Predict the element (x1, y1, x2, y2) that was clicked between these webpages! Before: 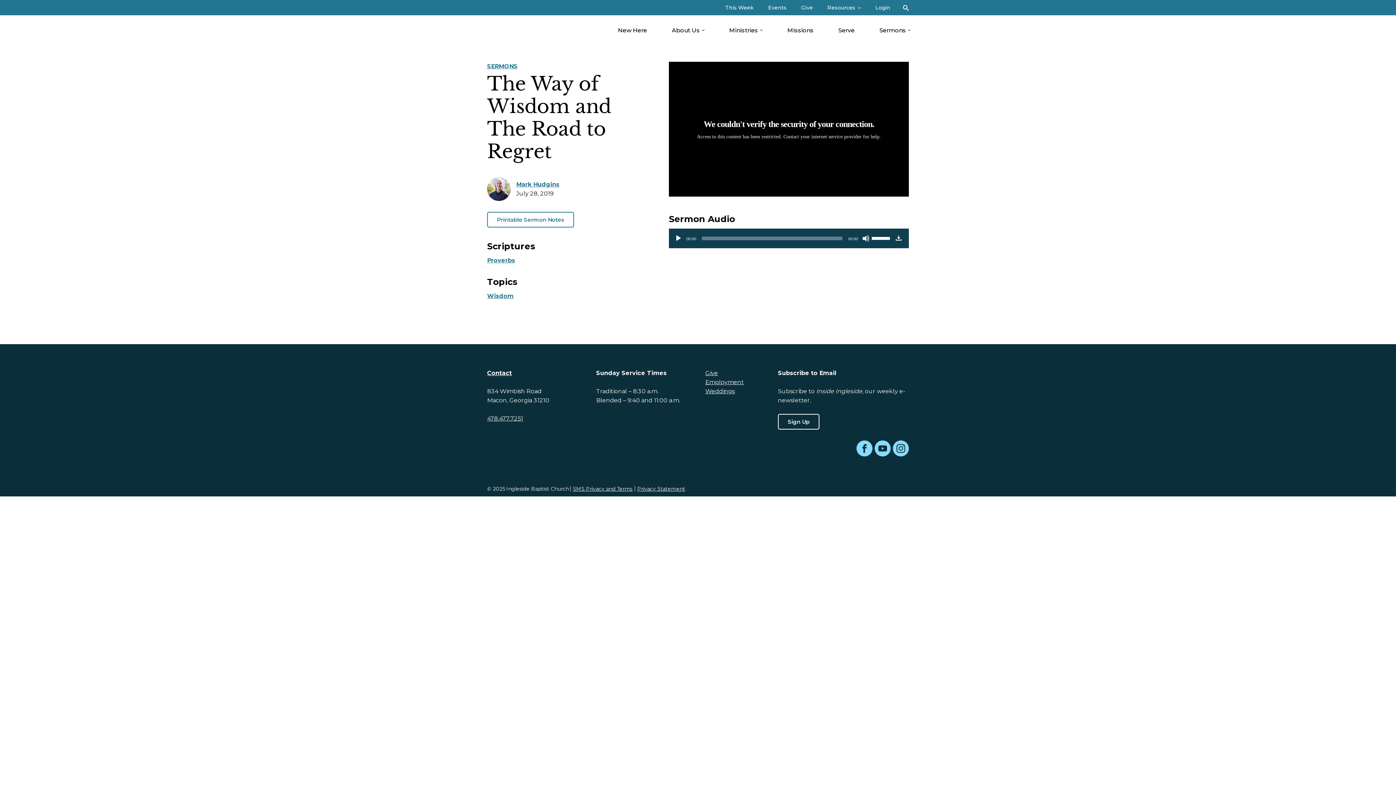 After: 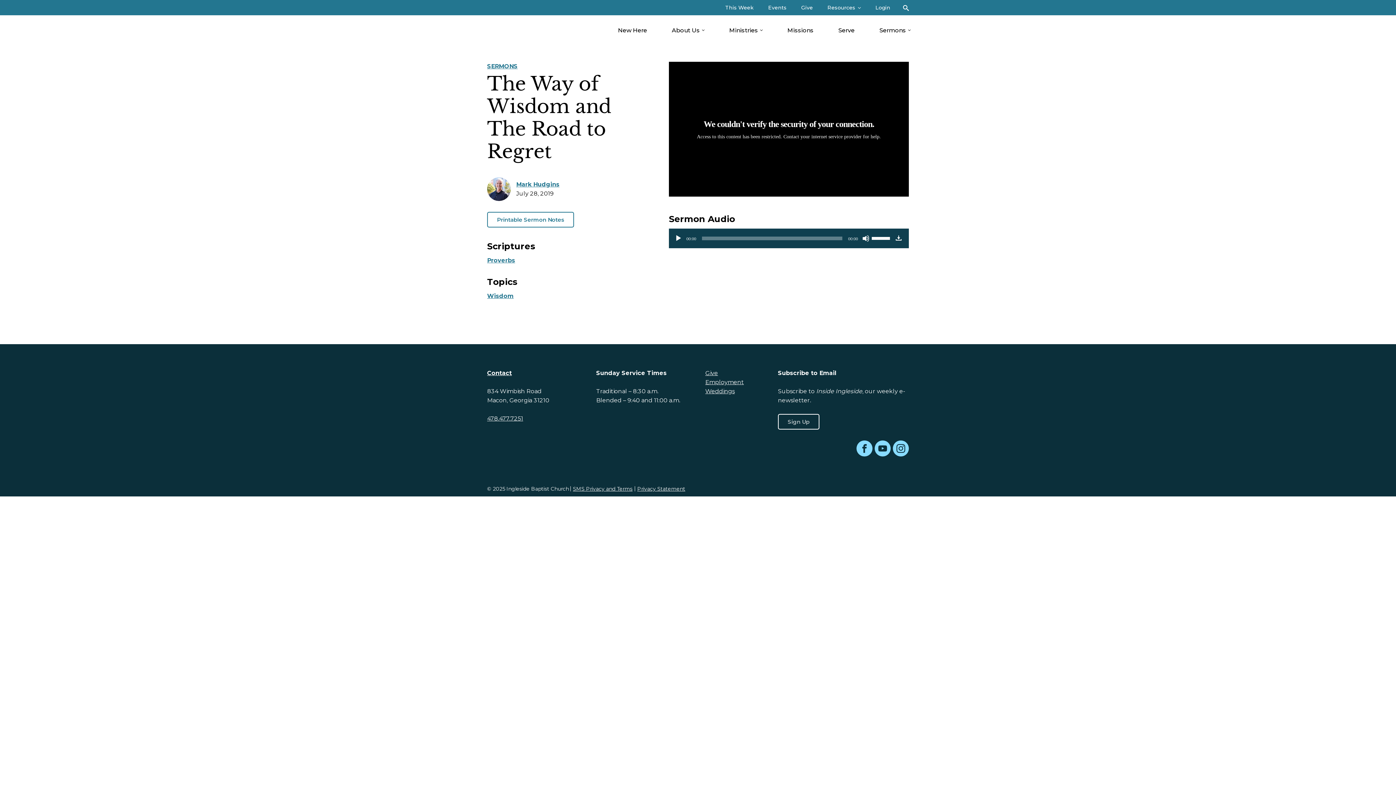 Action: label: Sign Up bbox: (778, 414, 819, 429)